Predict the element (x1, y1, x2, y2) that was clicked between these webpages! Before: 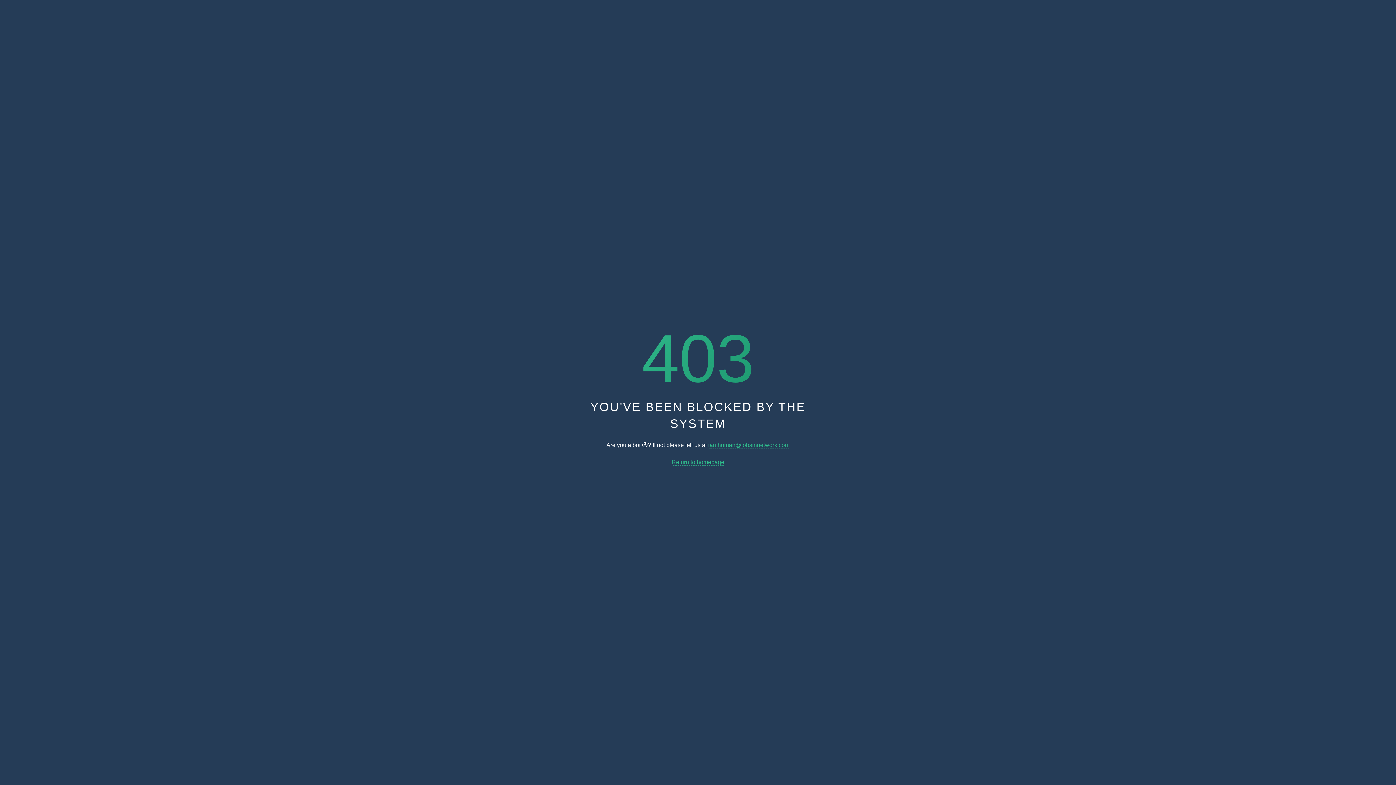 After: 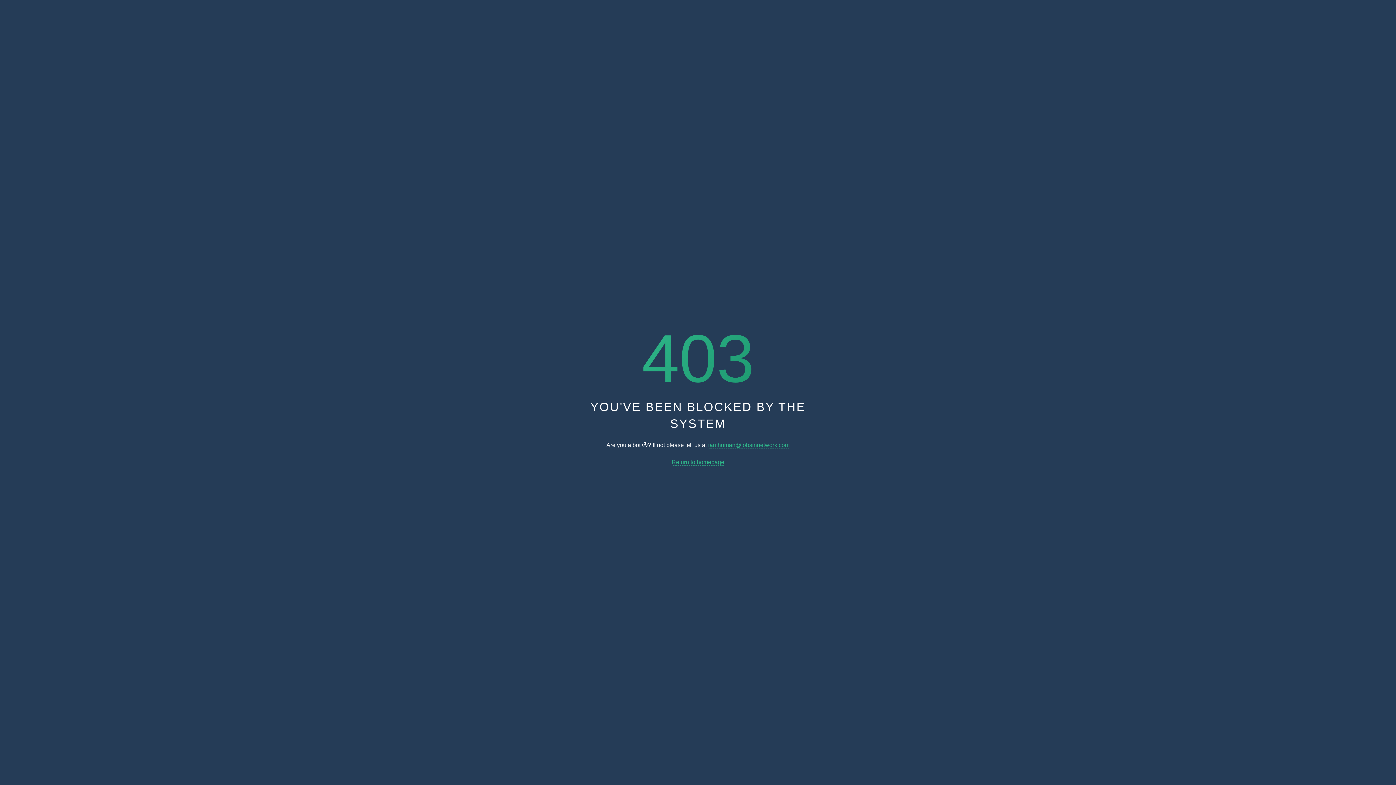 Action: label: iamhuman@jobsinnetwork.com bbox: (708, 442, 789, 448)